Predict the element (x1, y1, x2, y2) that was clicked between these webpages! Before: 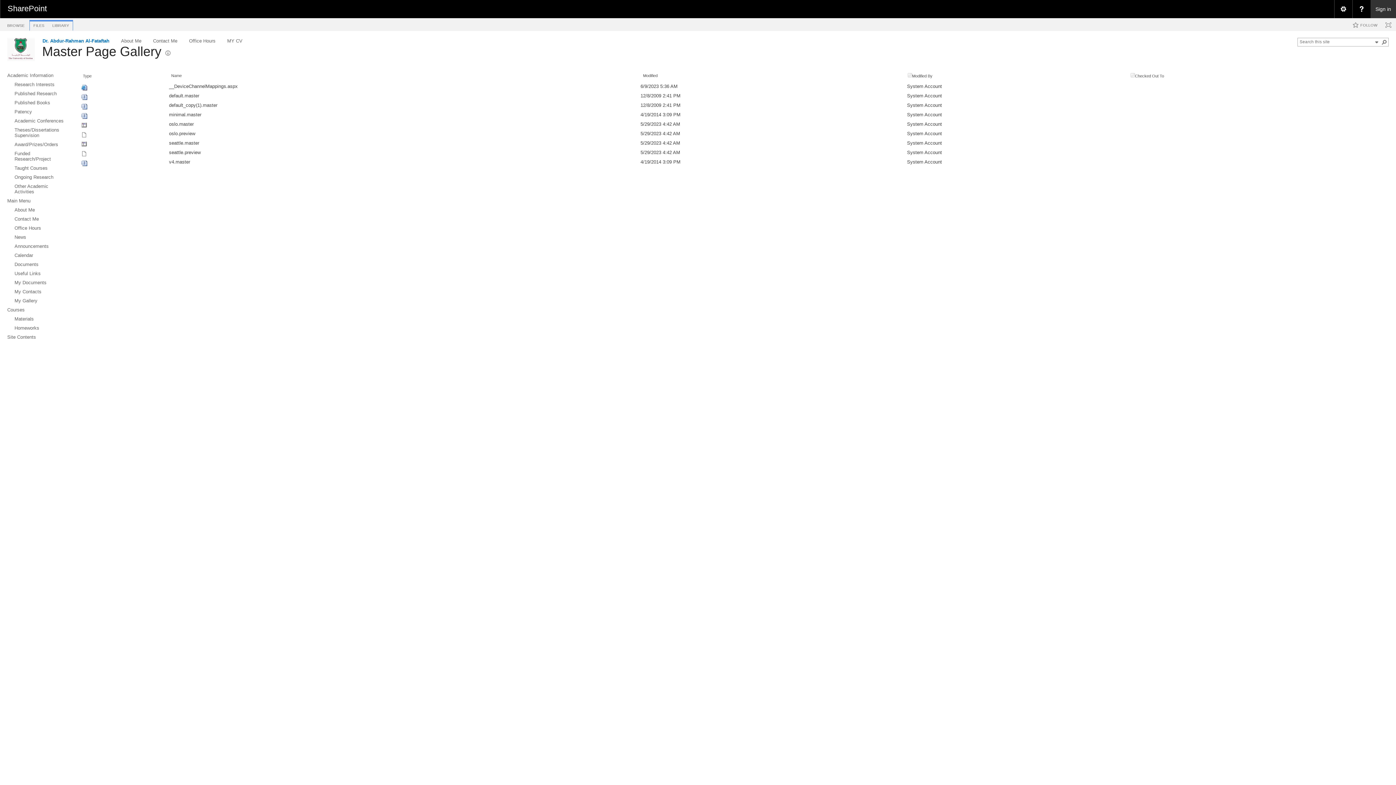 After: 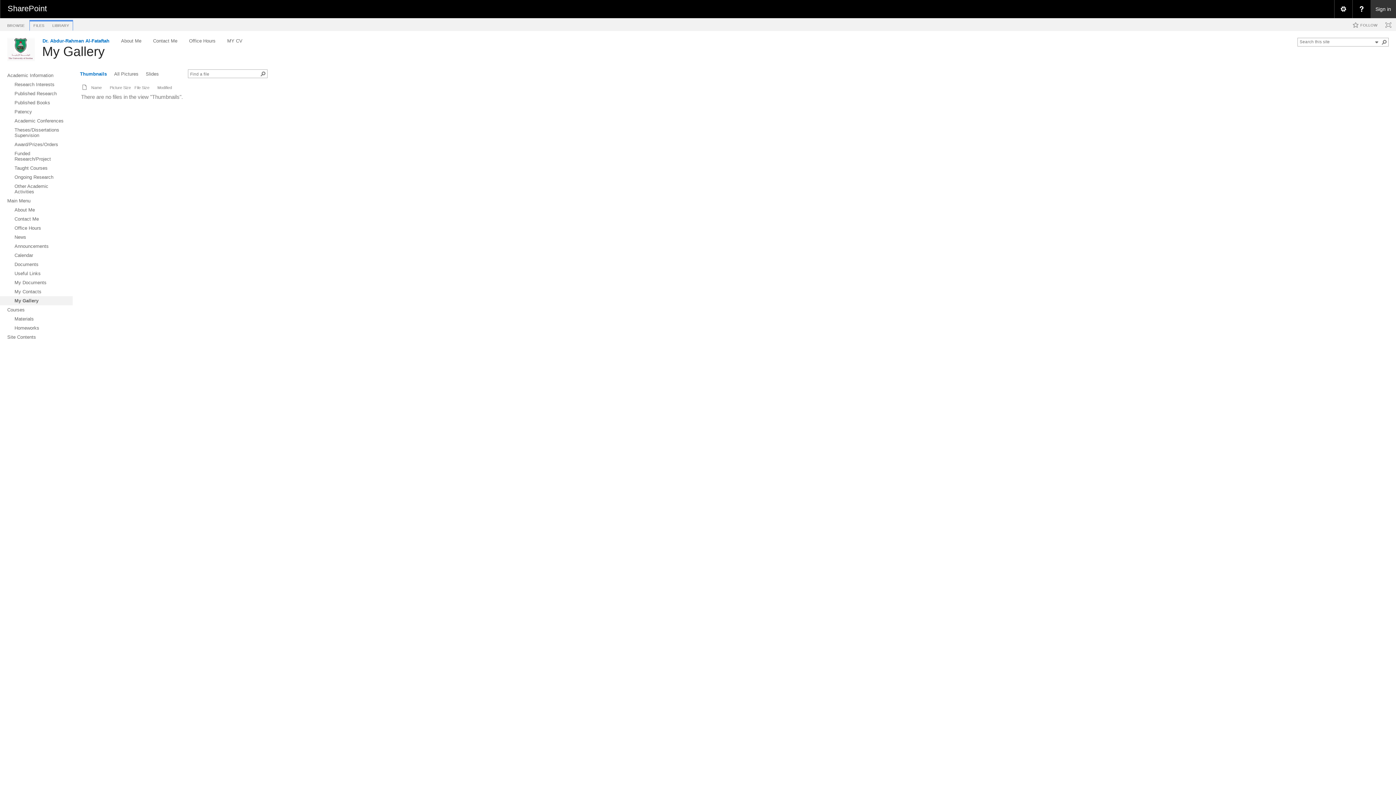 Action: label: My Gallery bbox: (0, 296, 72, 305)